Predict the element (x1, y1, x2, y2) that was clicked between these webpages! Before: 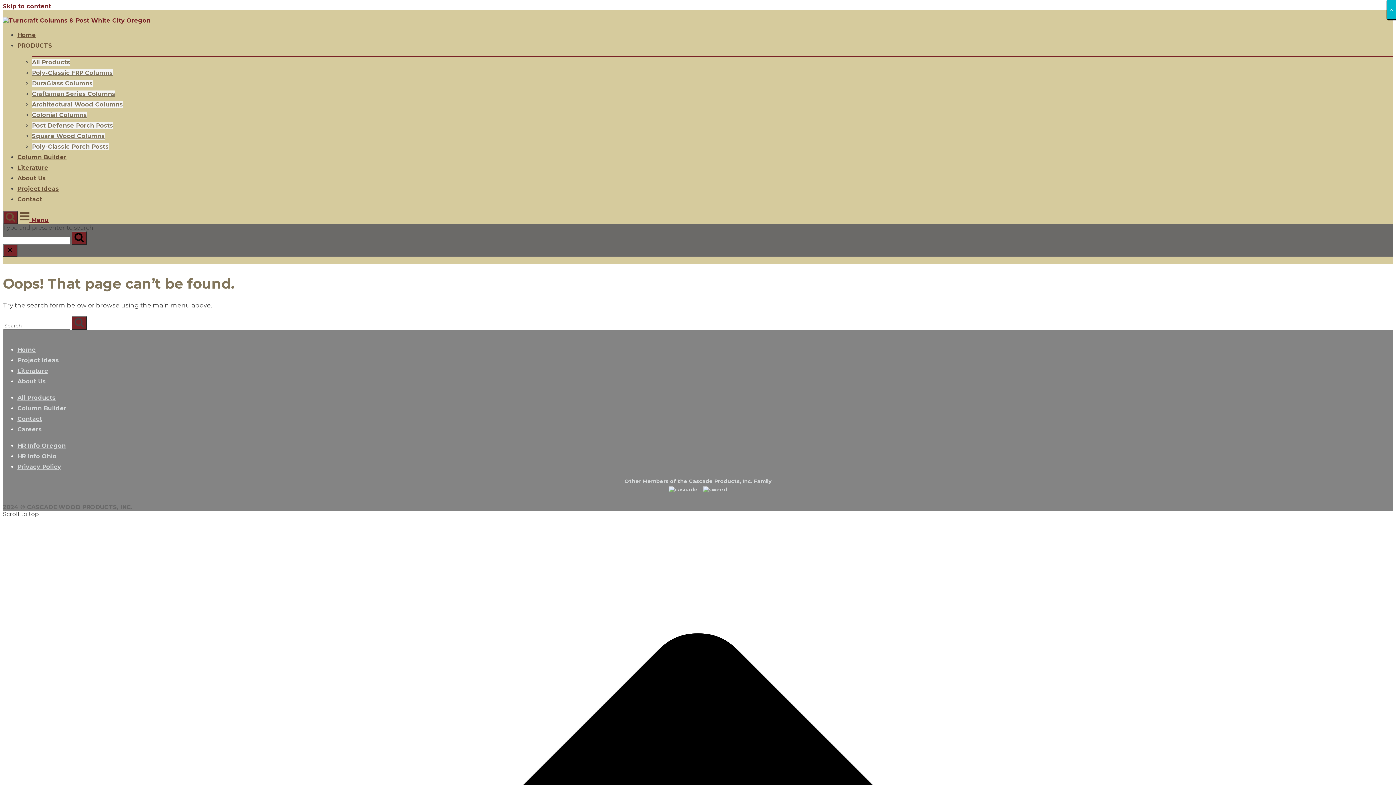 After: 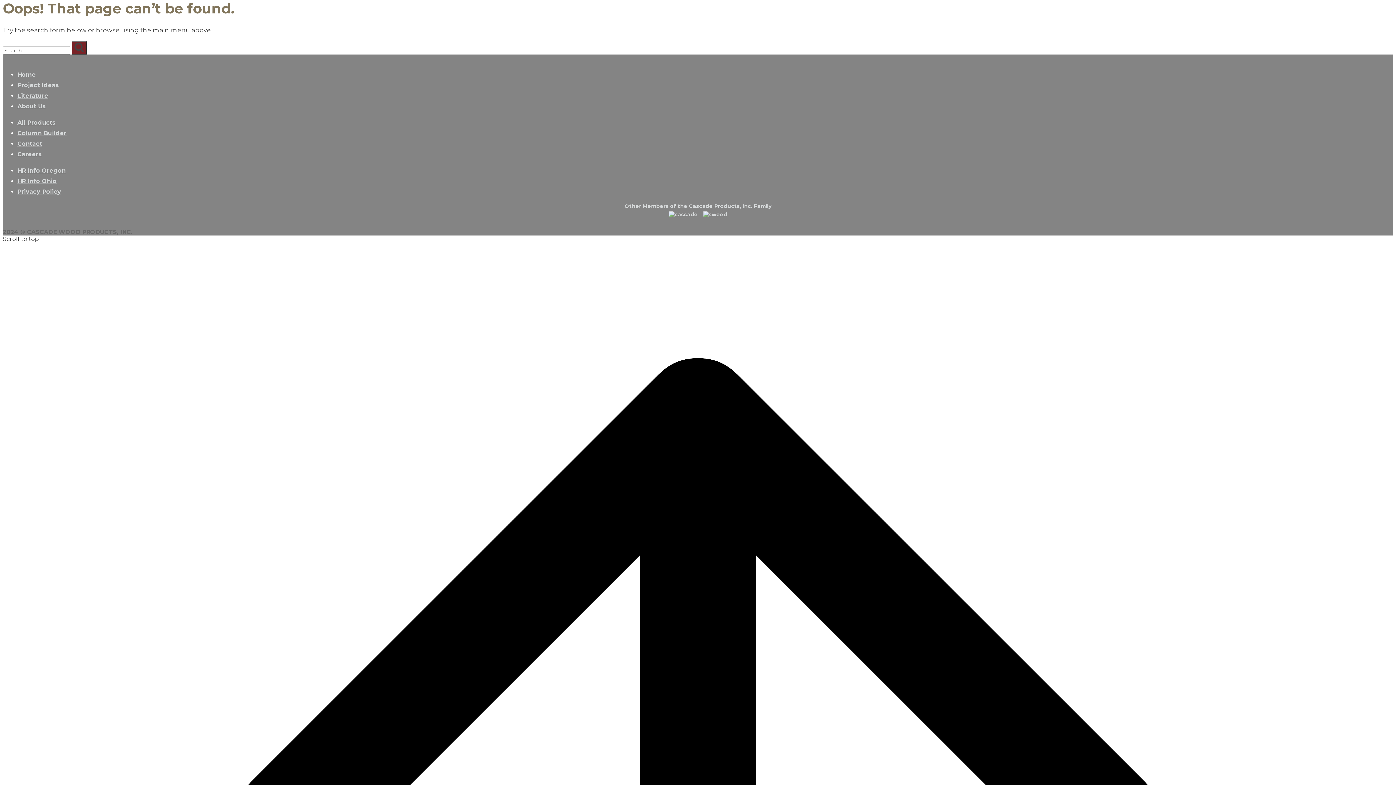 Action: bbox: (2, 2, 51, 9) label: Skip to content